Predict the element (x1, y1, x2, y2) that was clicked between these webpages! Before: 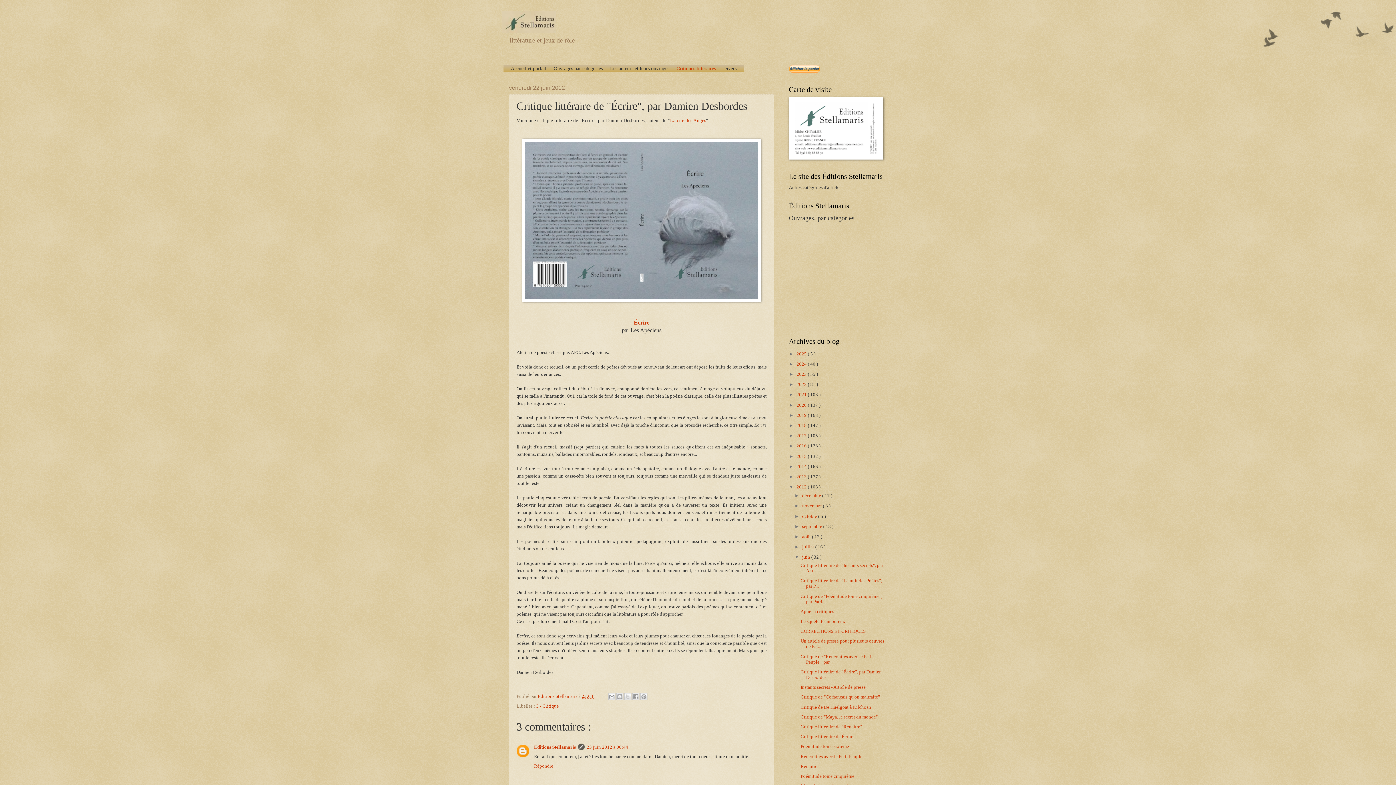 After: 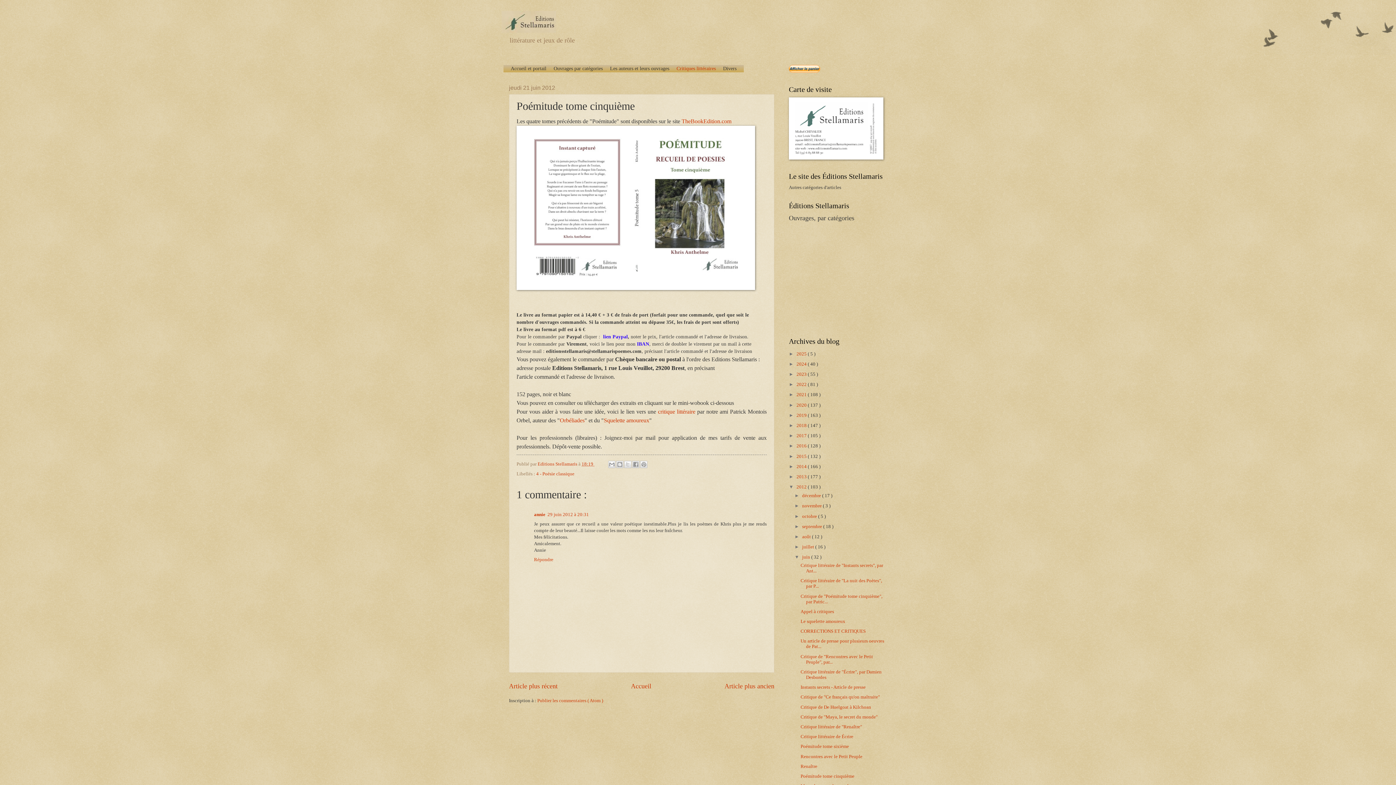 Action: bbox: (800, 774, 854, 779) label: Poémitude tome cinquième